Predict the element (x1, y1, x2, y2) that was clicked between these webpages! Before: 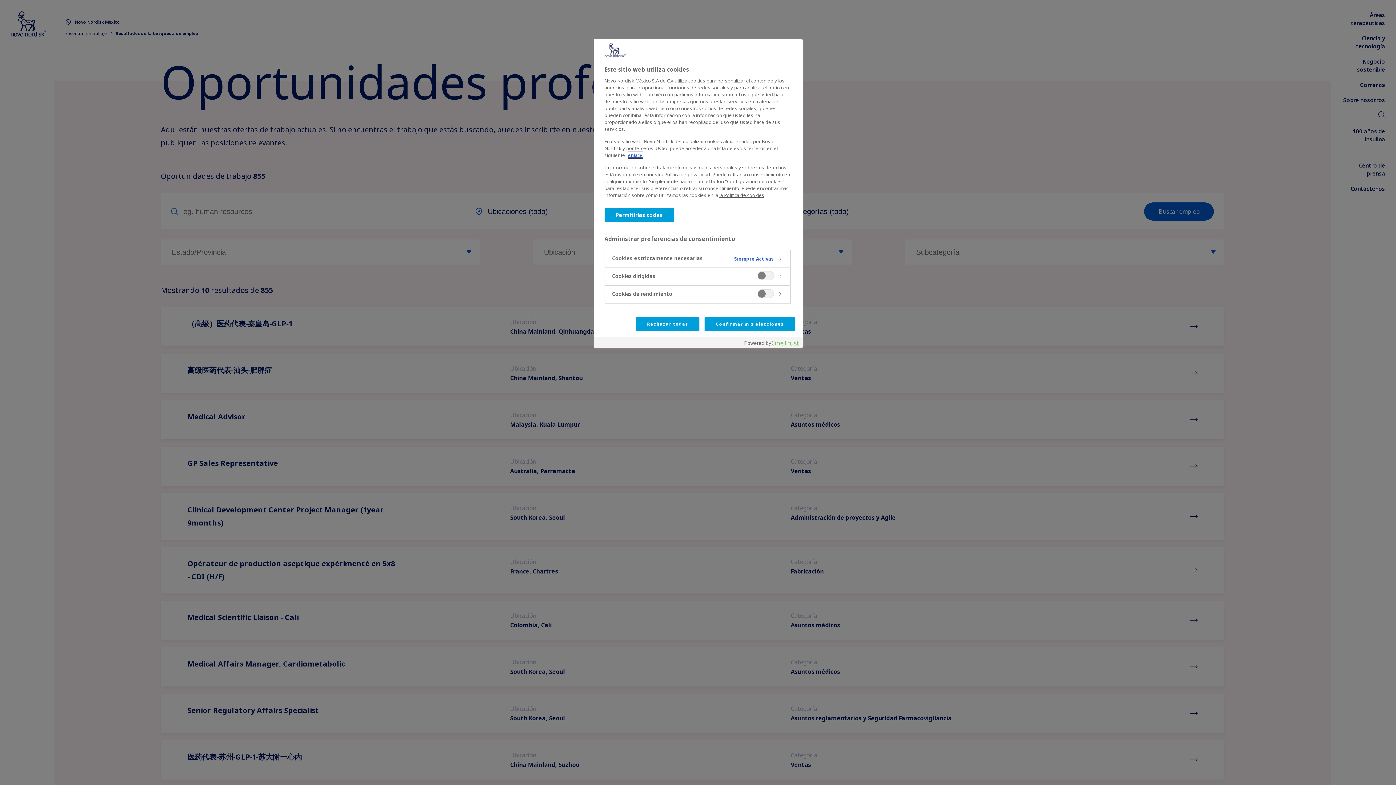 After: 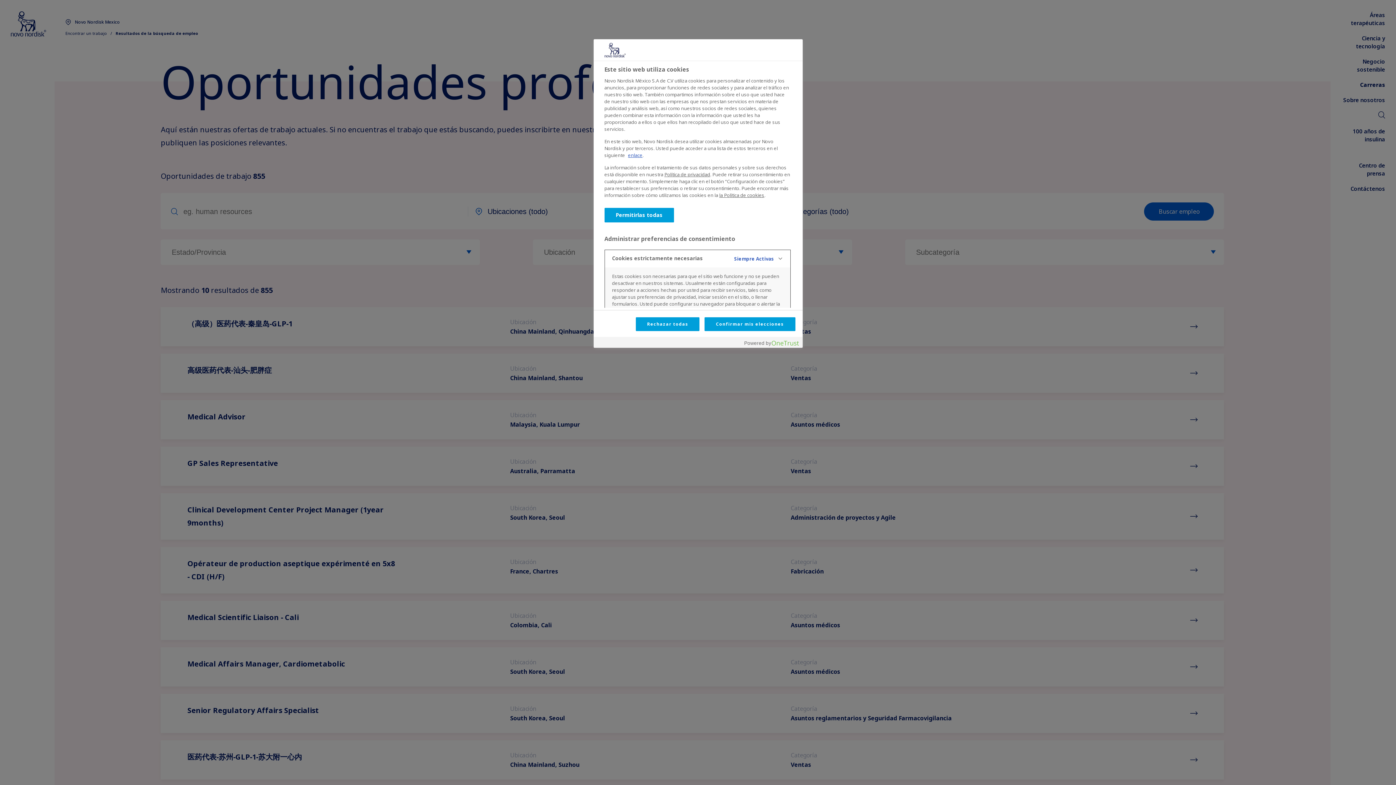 Action: bbox: (604, 250, 790, 267)